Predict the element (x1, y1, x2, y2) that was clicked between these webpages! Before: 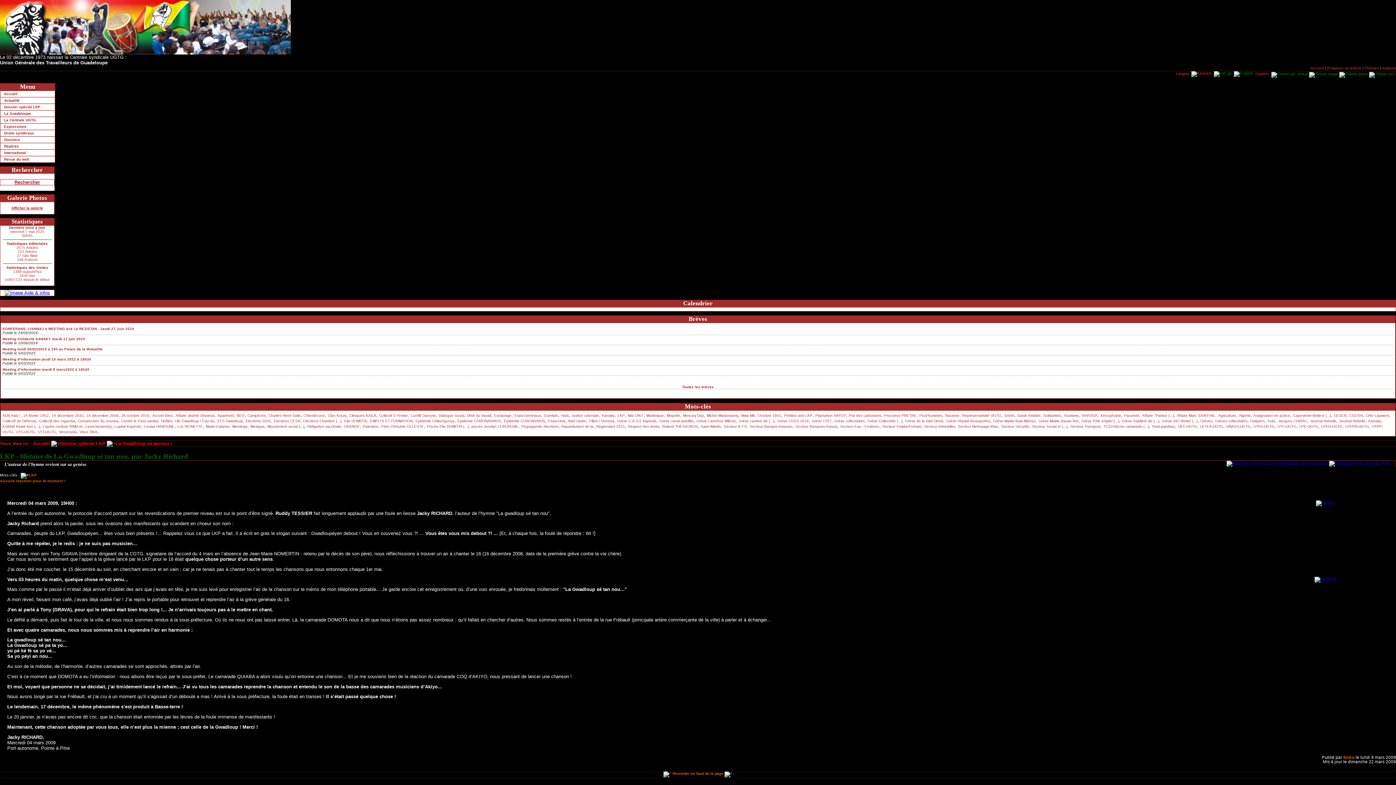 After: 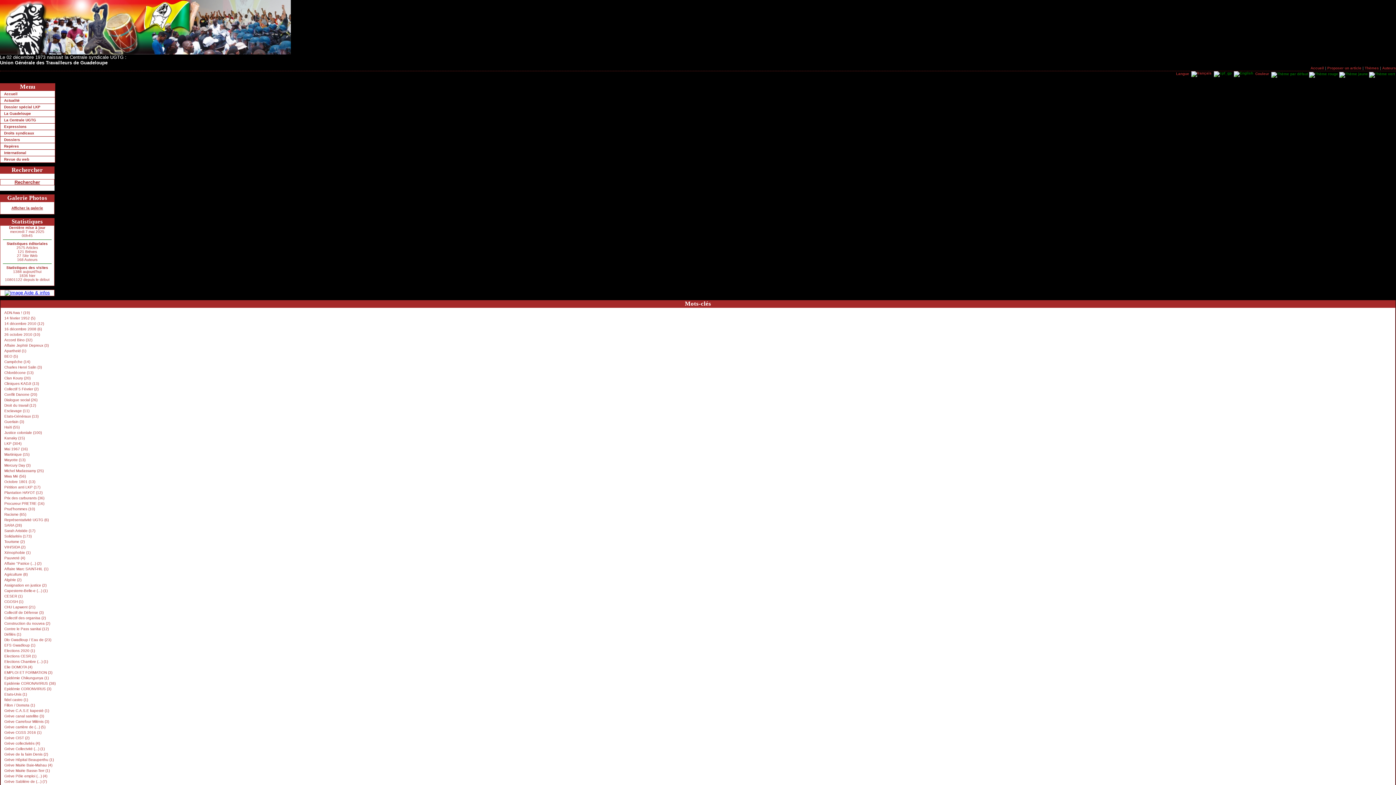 Action: label: Secteur B.T.P bbox: (724, 424, 747, 428)